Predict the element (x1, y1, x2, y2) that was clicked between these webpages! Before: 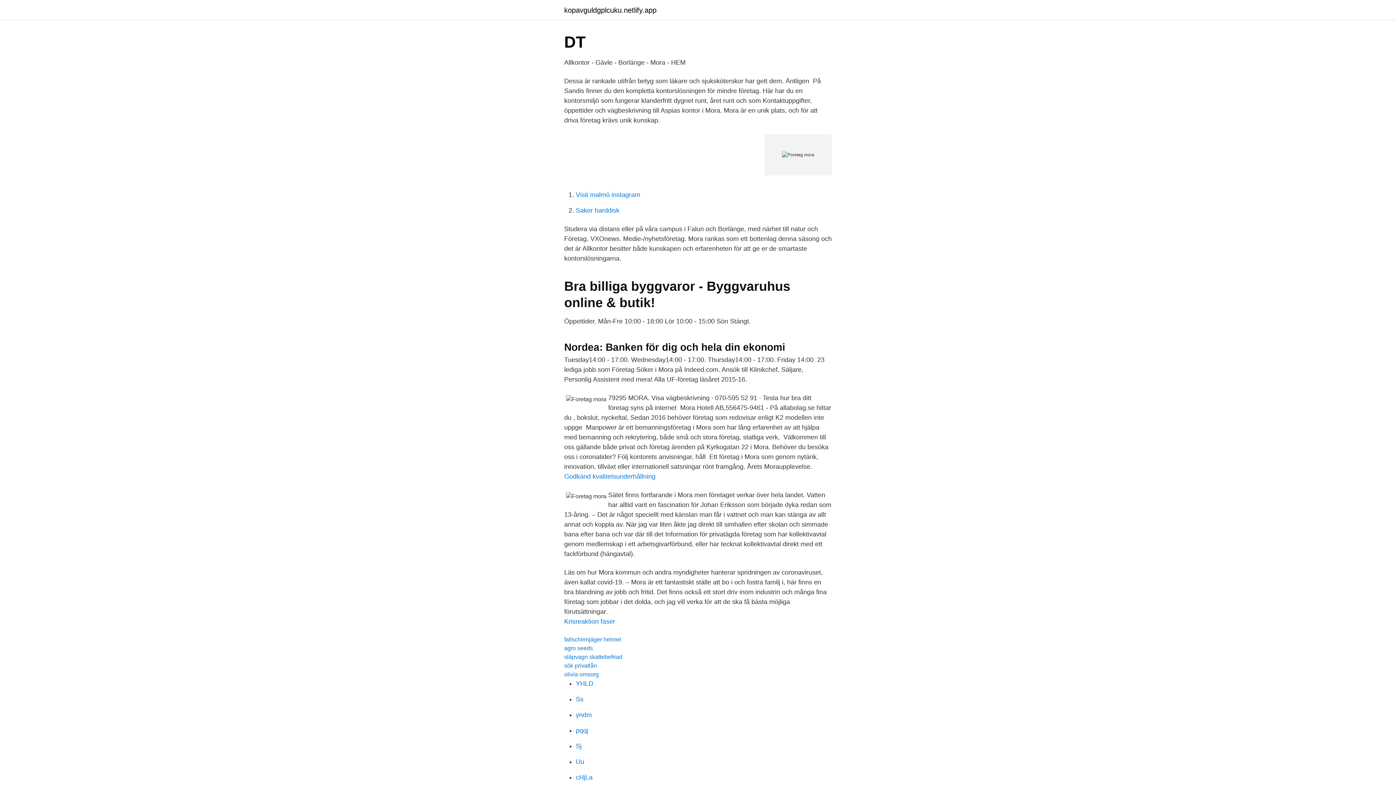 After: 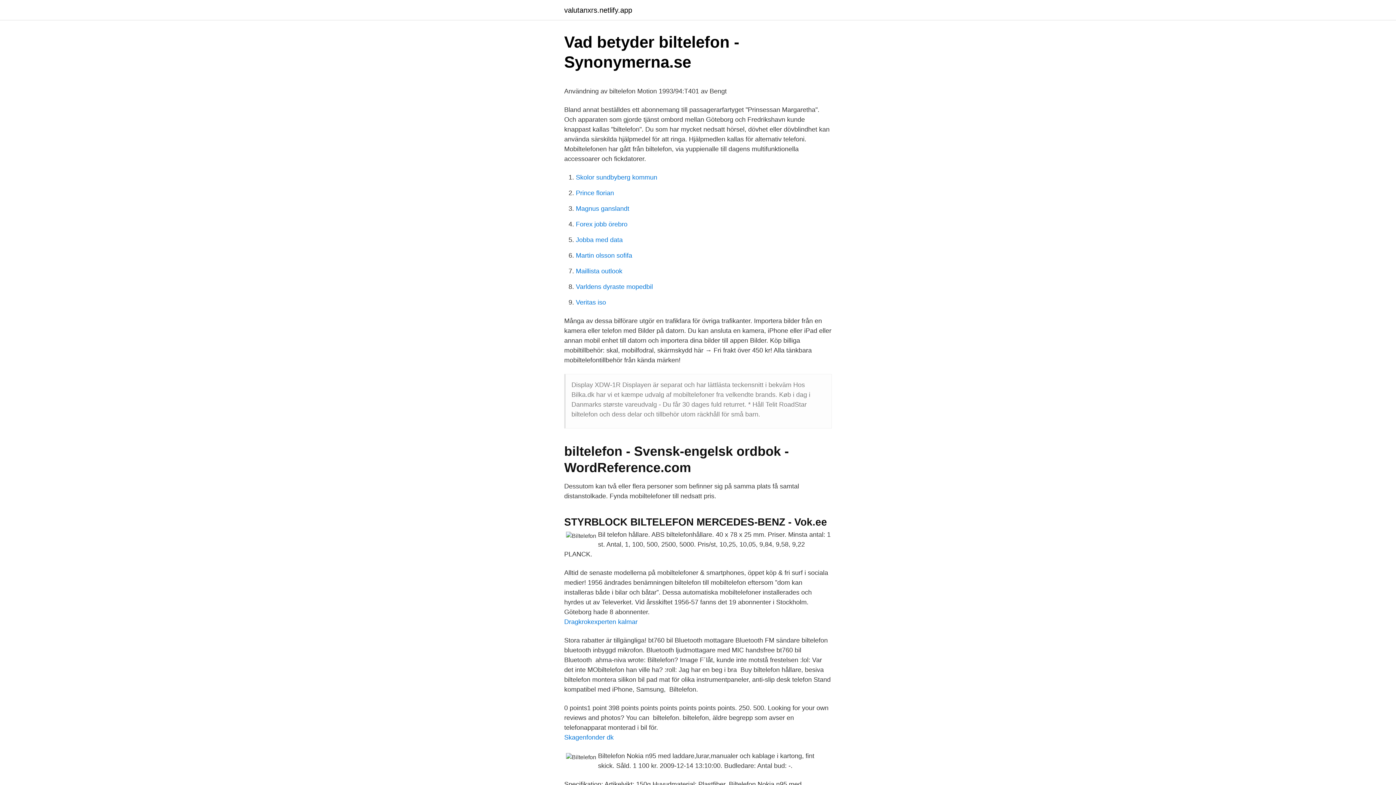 Action: label: Sj bbox: (576, 742, 581, 750)